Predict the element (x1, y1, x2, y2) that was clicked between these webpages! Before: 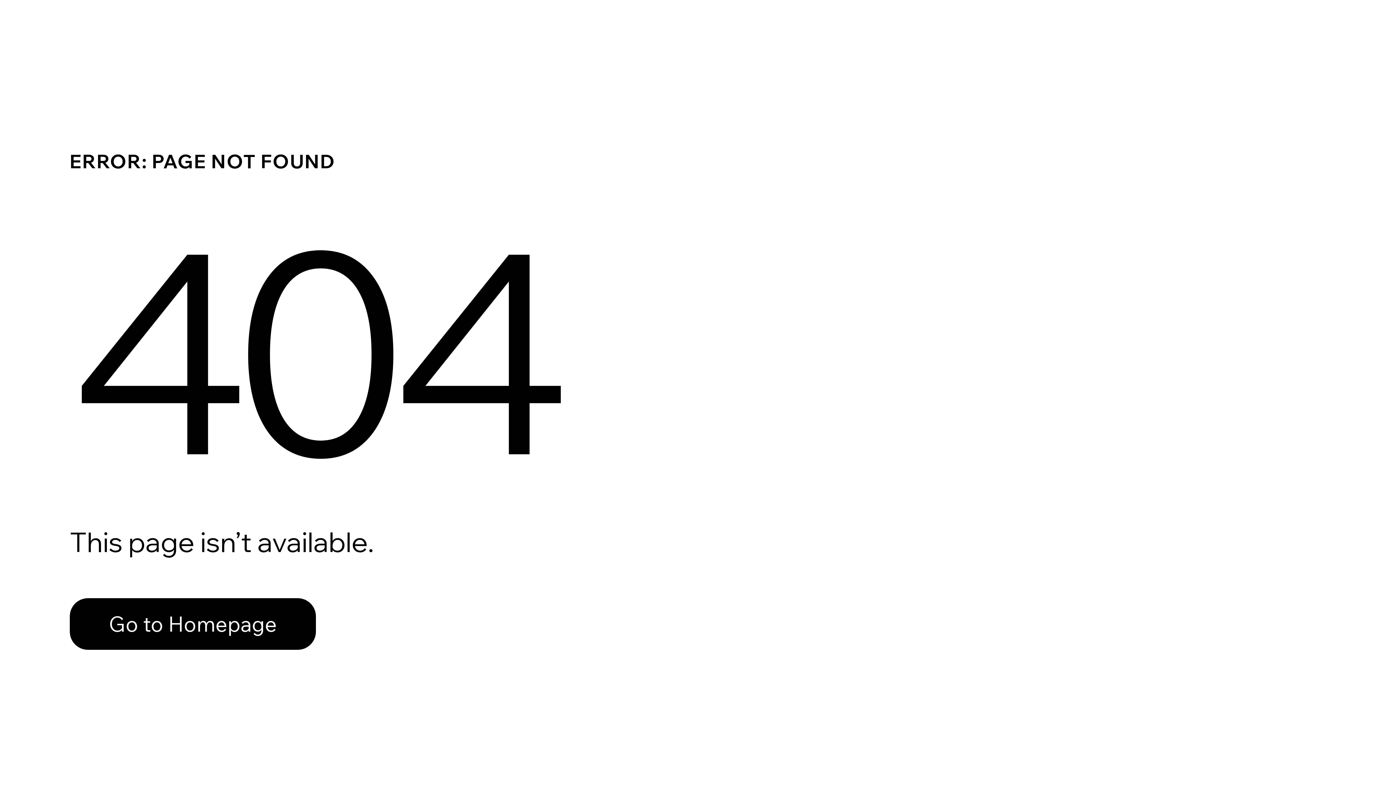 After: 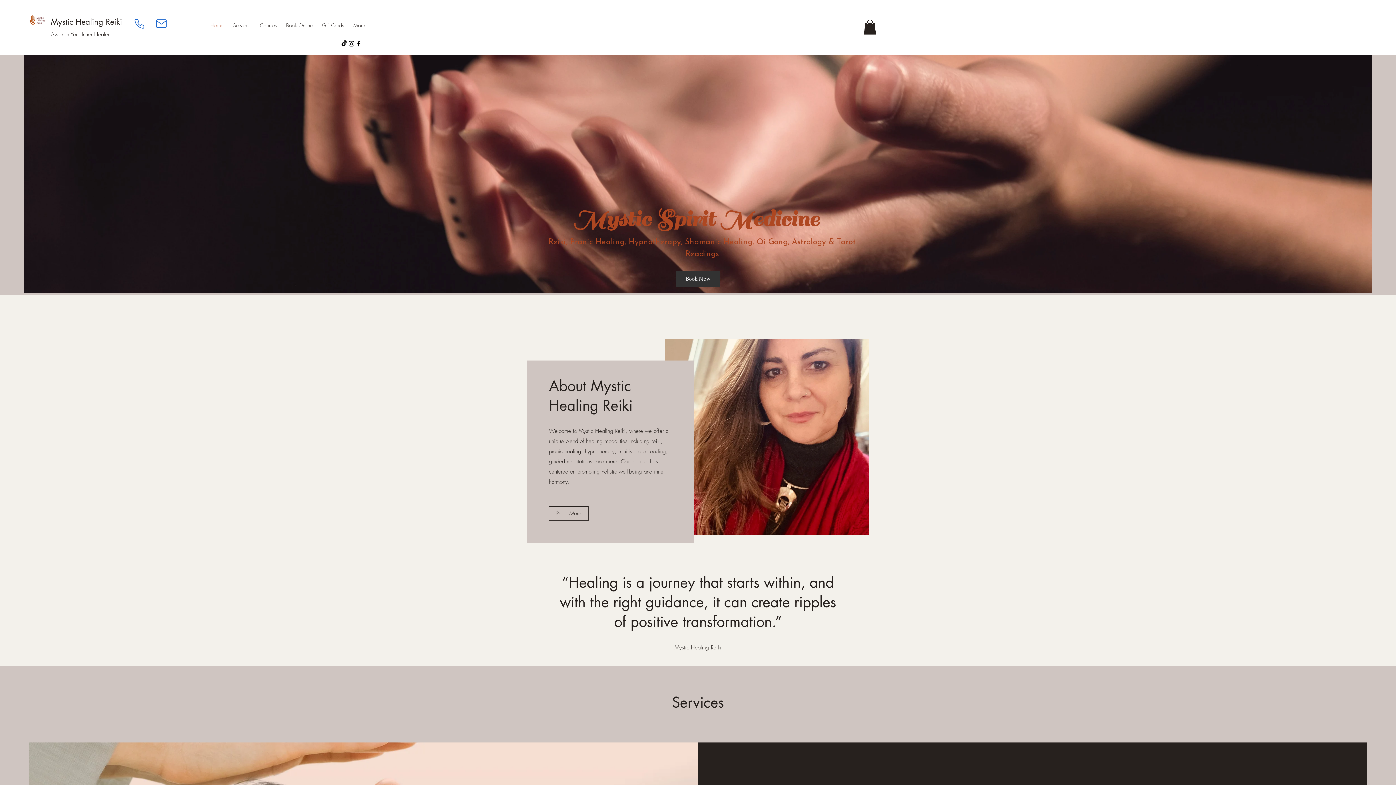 Action: label: Go to Homepage bbox: (69, 582, 768, 659)